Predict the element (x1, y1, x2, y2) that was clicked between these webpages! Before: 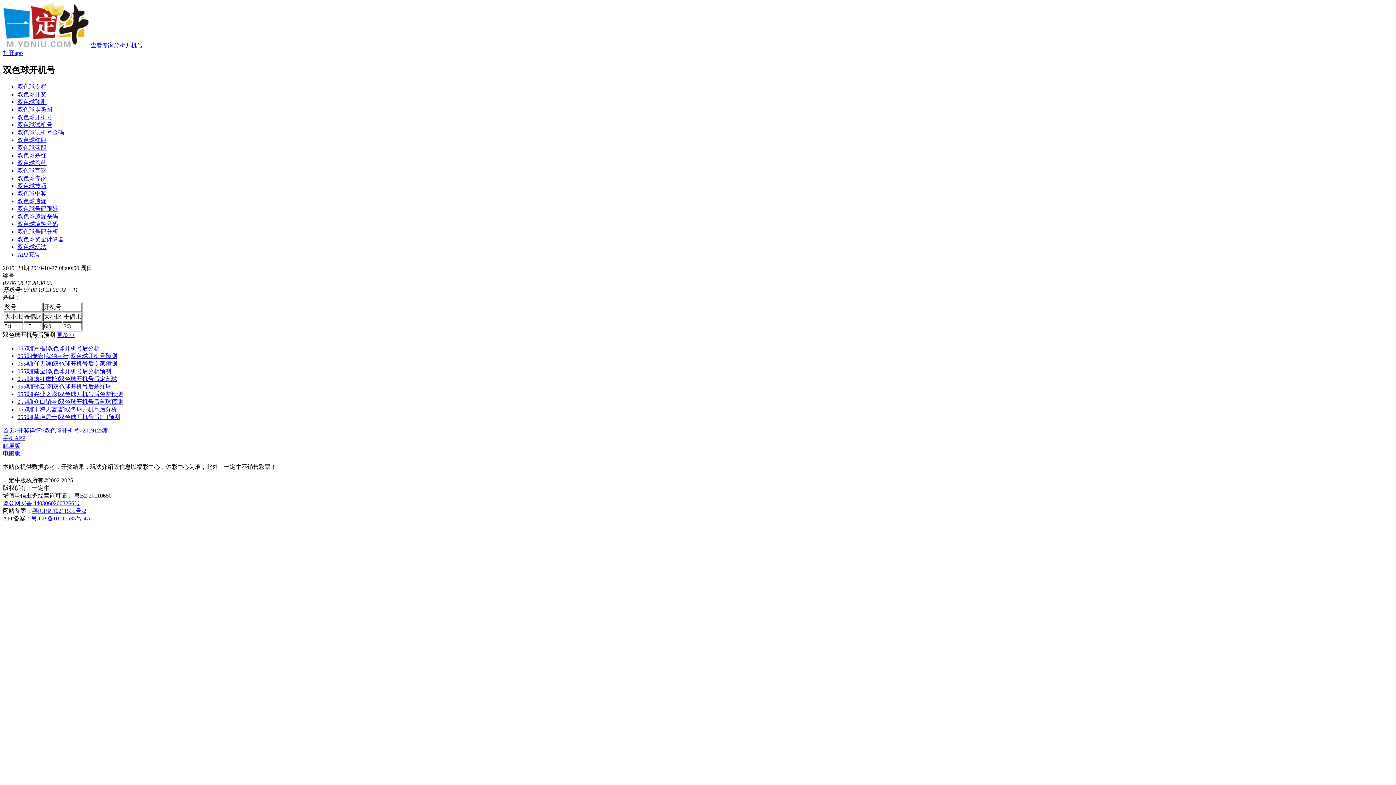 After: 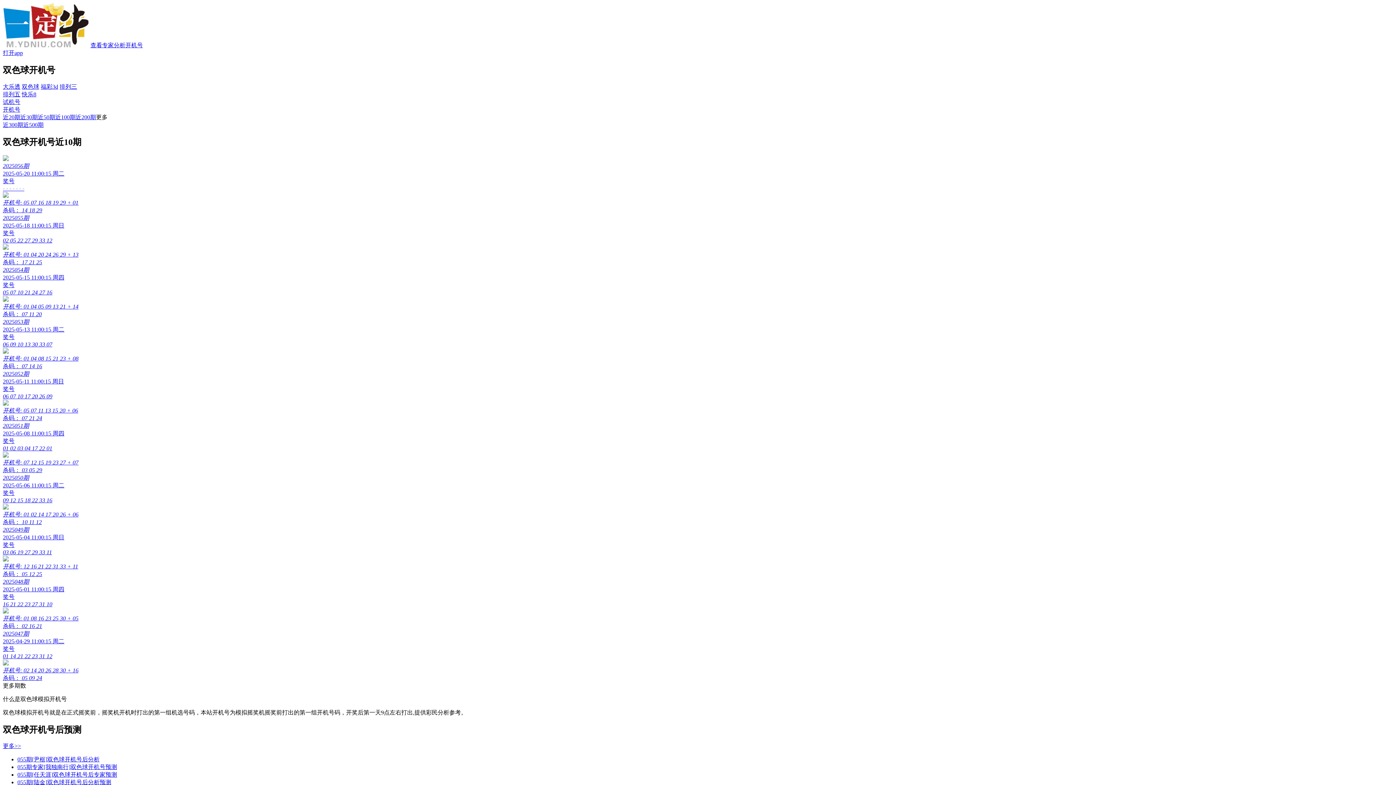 Action: bbox: (44, 427, 79, 433) label: 双色球开机号